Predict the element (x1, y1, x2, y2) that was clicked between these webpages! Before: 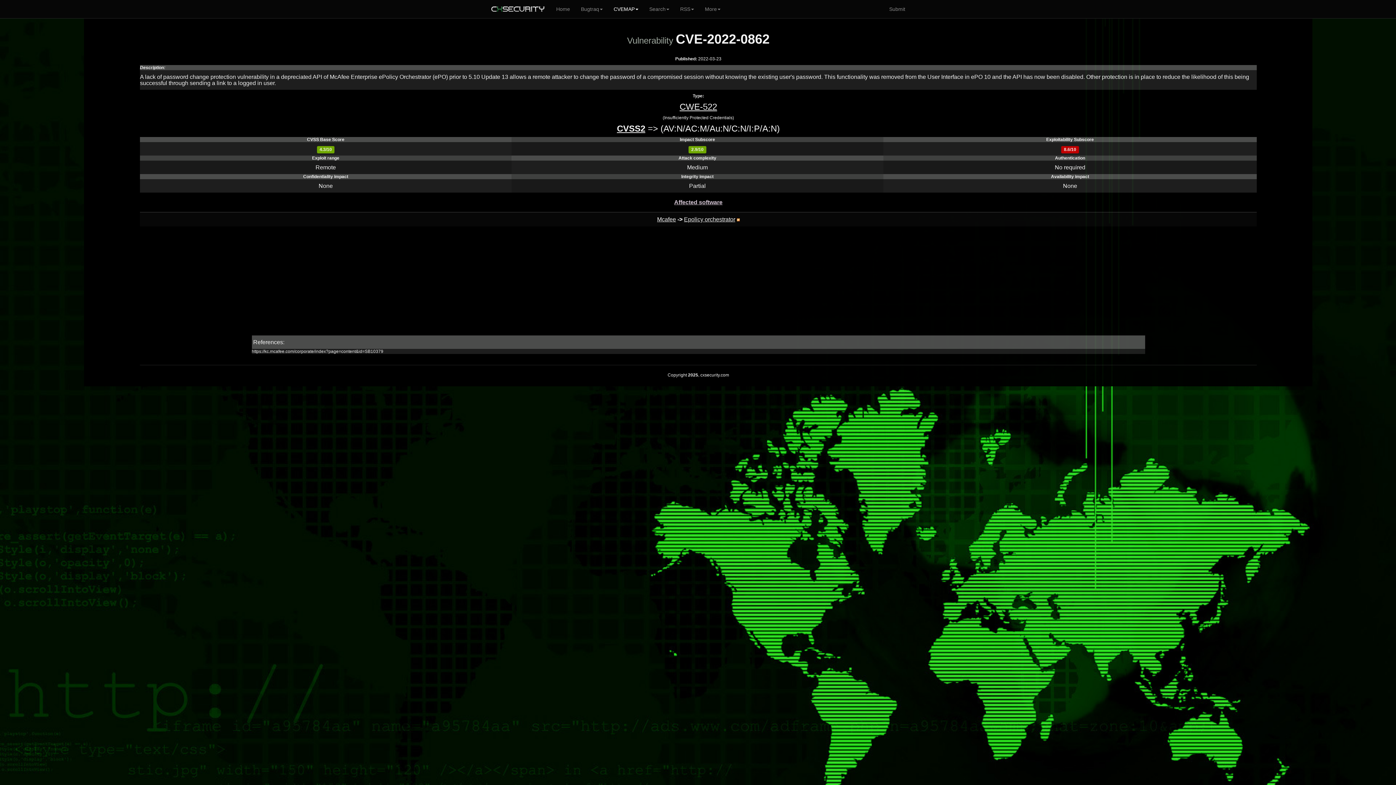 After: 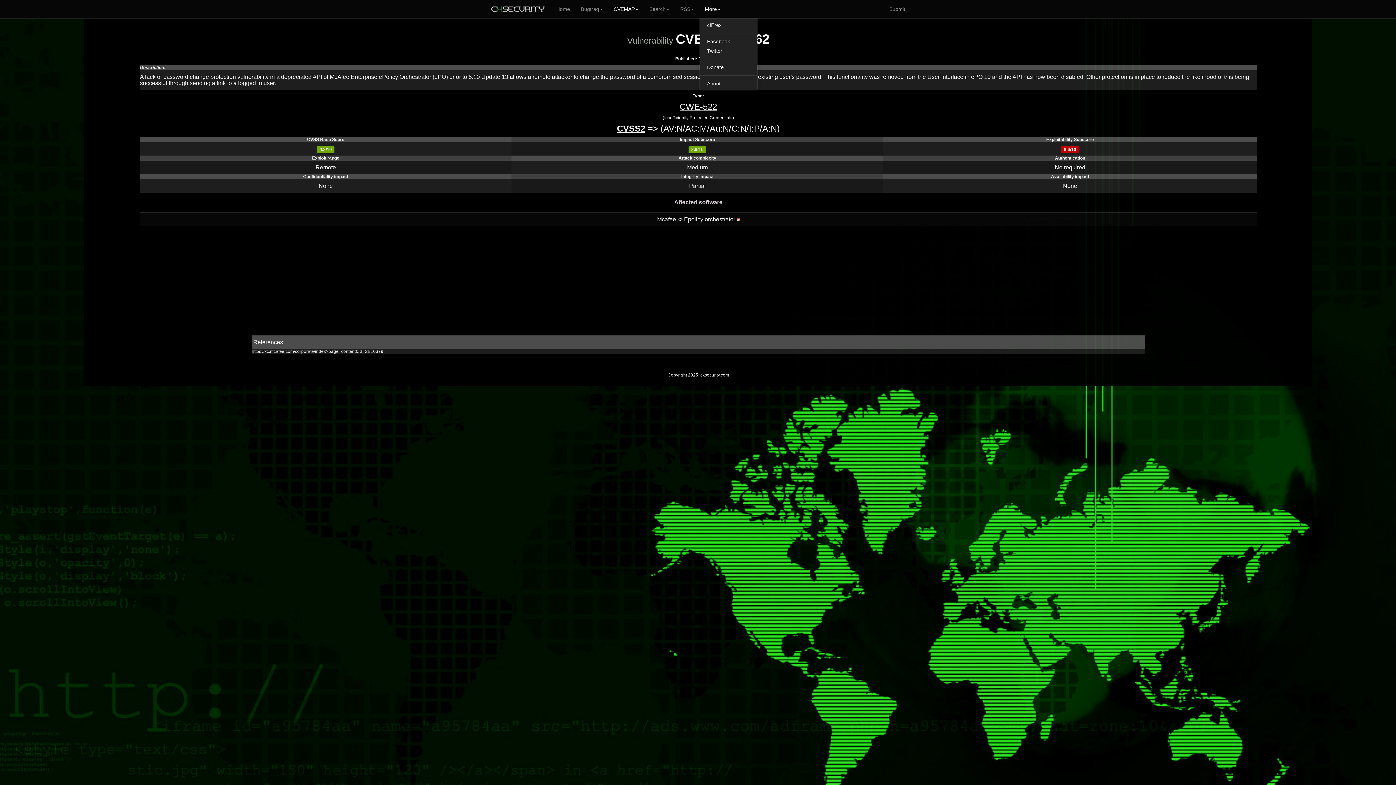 Action: bbox: (699, 0, 726, 18) label: More